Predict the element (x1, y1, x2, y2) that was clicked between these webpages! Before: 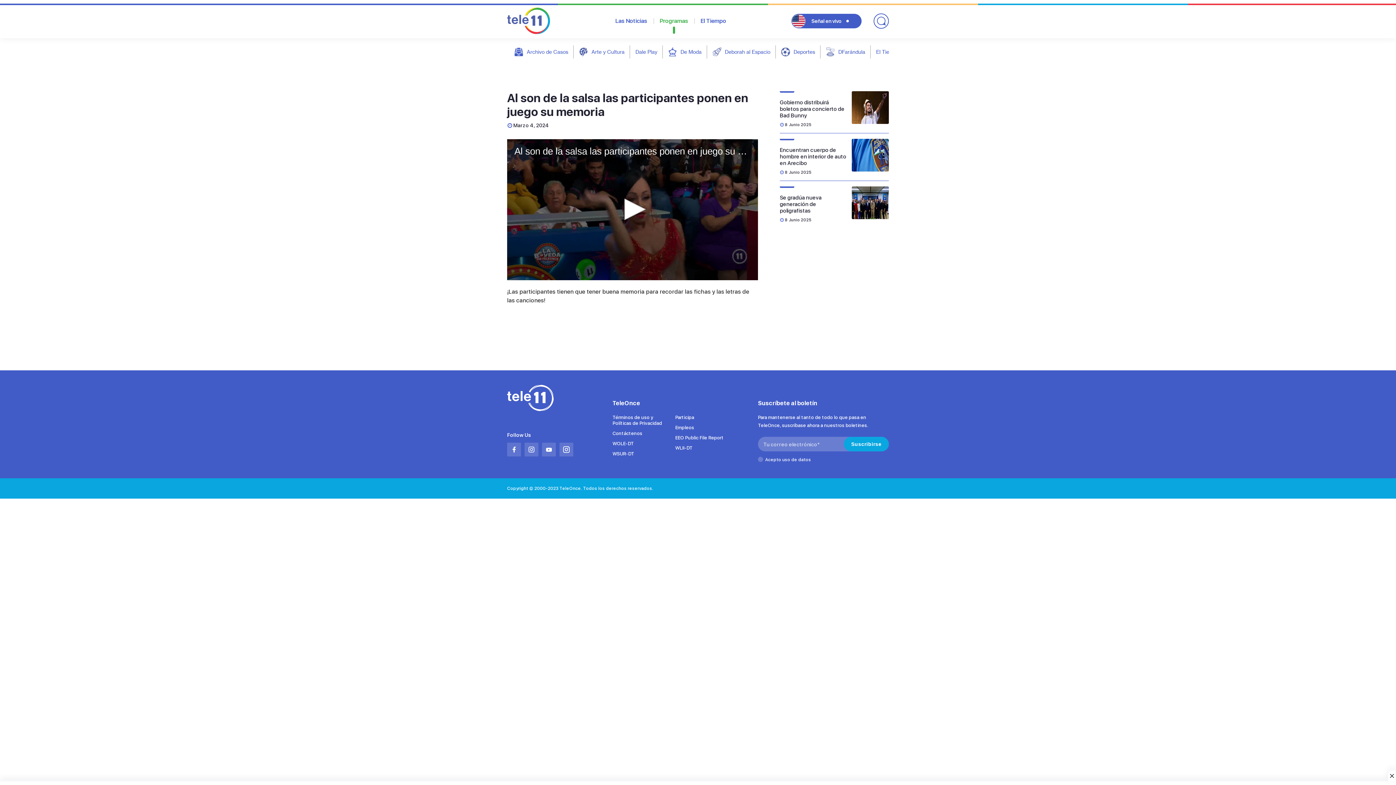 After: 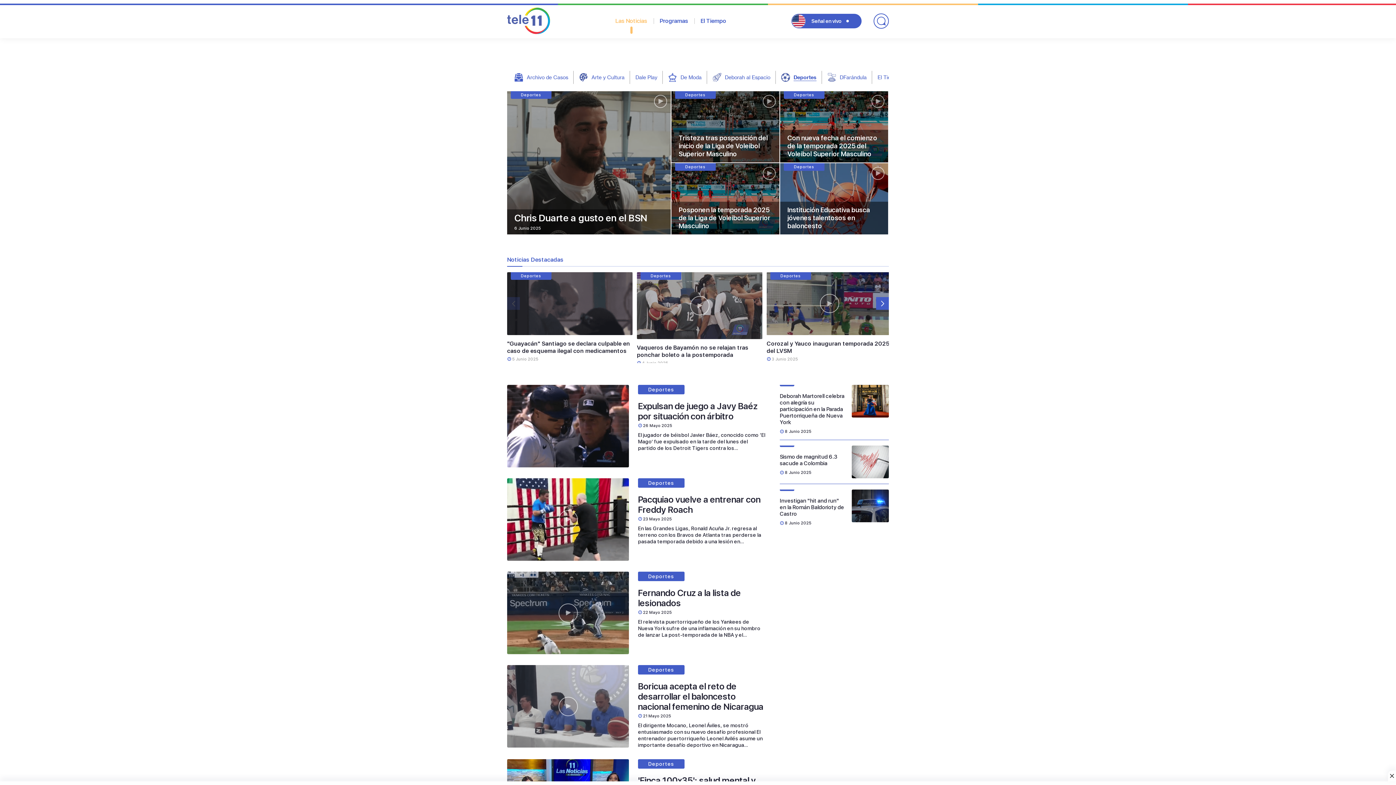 Action: bbox: (793, 48, 815, 55) label: Deportes